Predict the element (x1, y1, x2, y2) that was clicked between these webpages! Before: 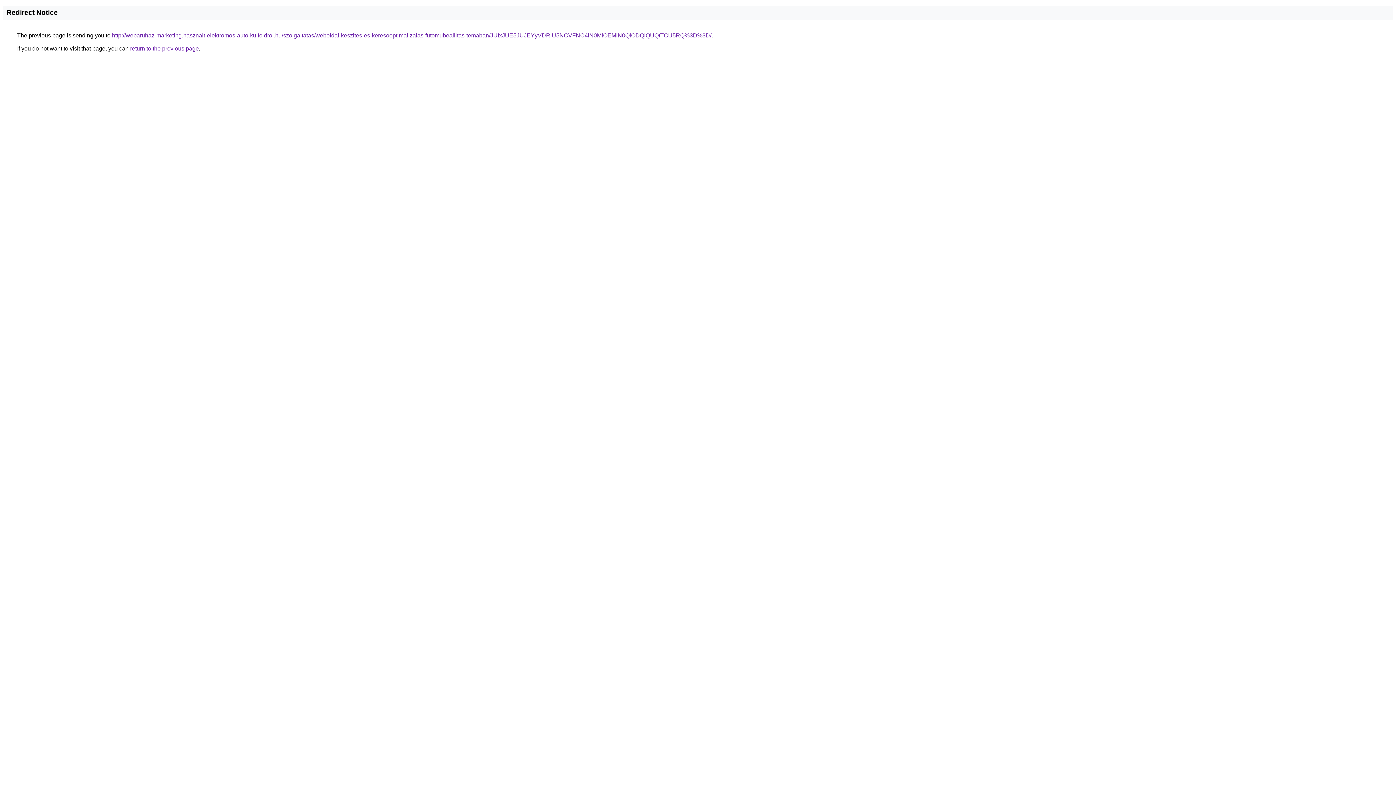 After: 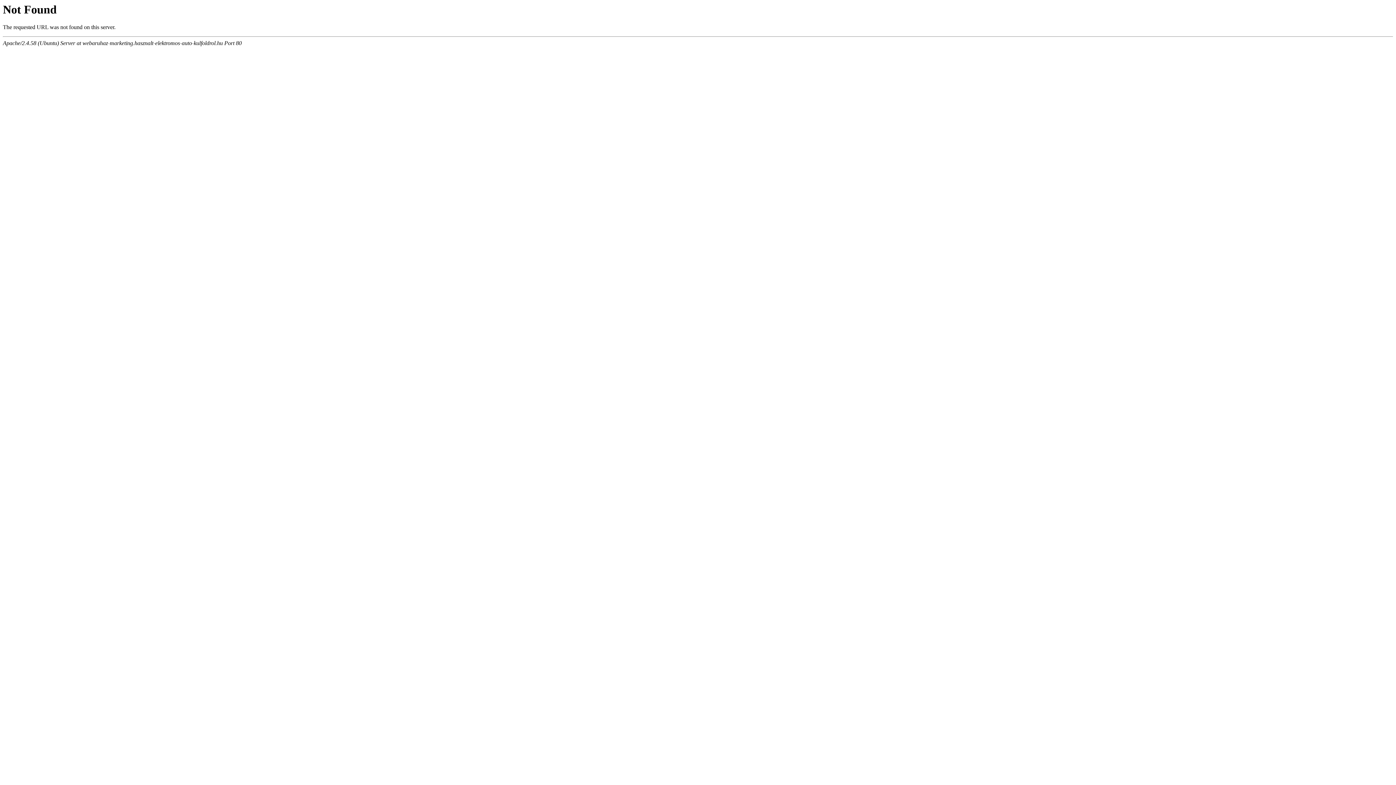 Action: label: http://webaruhaz-marketing.hasznalt-elektromos-auto-kulfoldrol.hu/szolgaltatas/weboldal-keszites-es-keresooptimalizalas-futomubeallitas-temaban/JUIxJUE5JUJEYyVDRiU5NCVFNC4lN0MlOEMlN0QlODQlQUQtTCU5RQ%3D%3D/ bbox: (112, 32, 711, 38)